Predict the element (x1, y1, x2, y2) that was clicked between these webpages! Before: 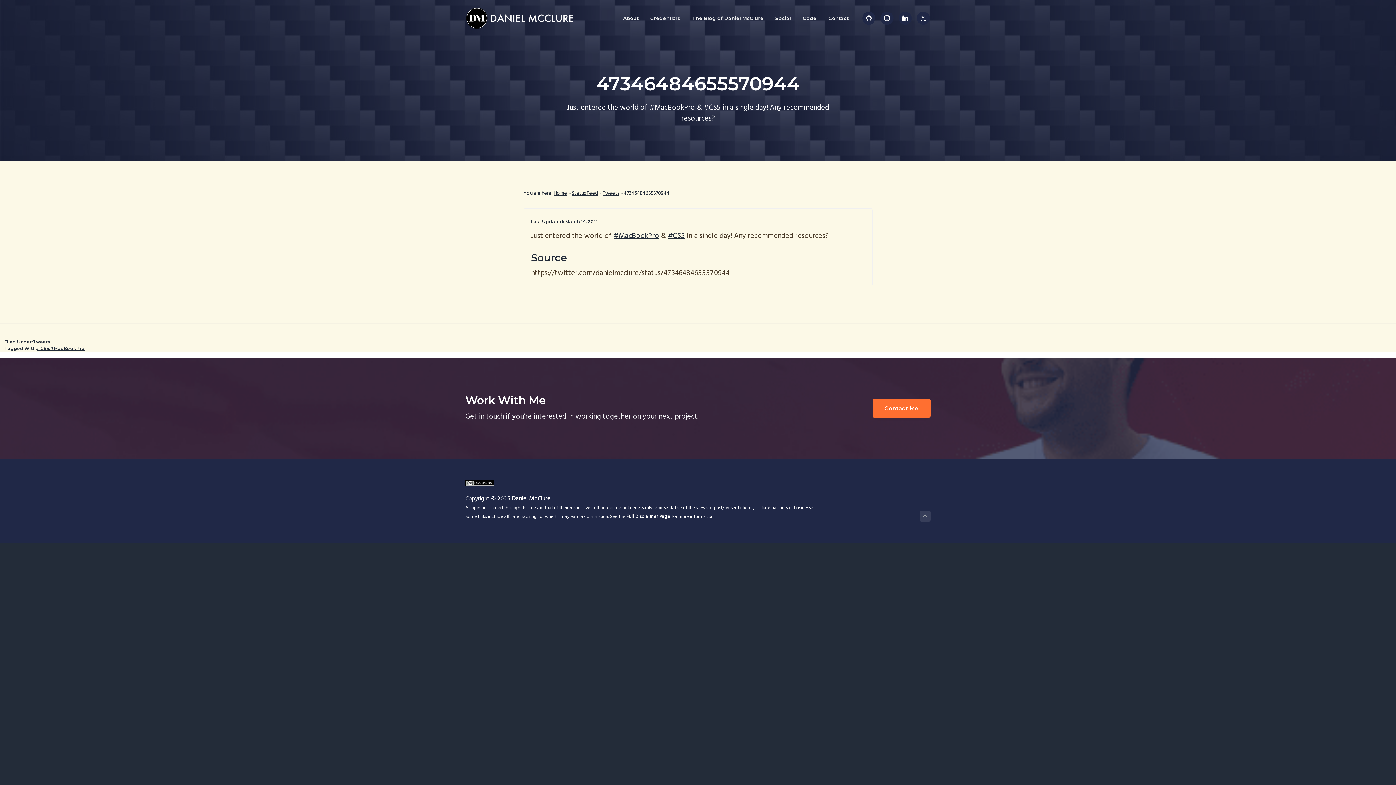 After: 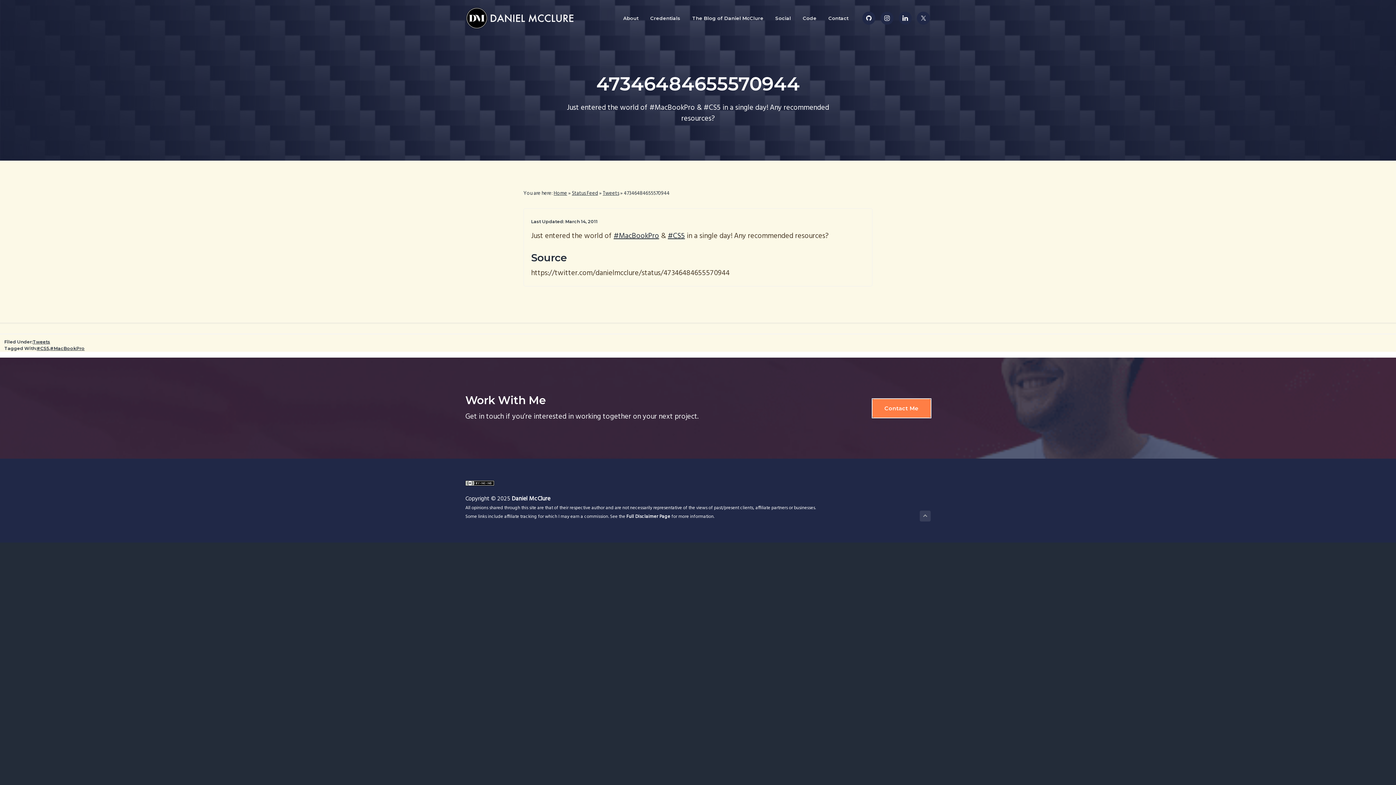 Action: label: Contact Me bbox: (872, 399, 930, 417)